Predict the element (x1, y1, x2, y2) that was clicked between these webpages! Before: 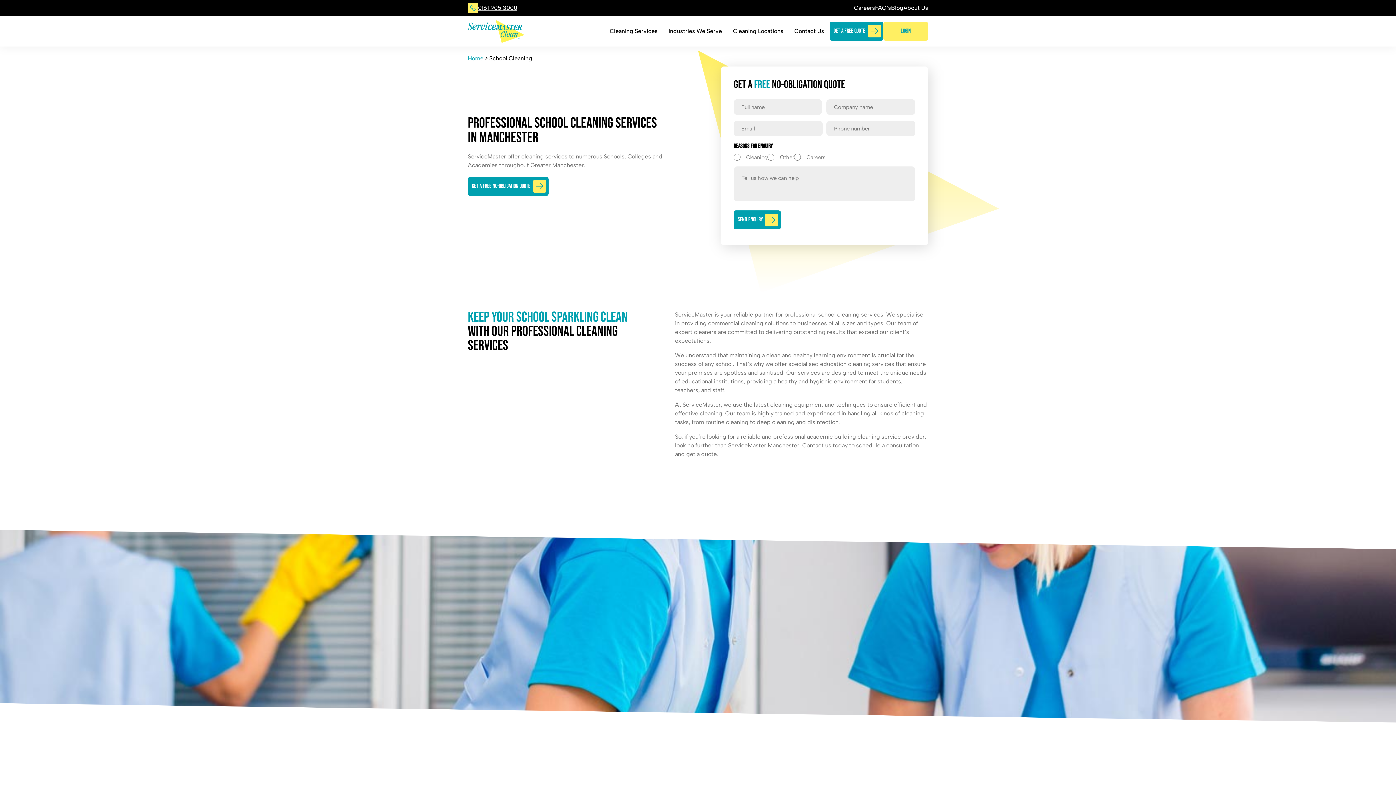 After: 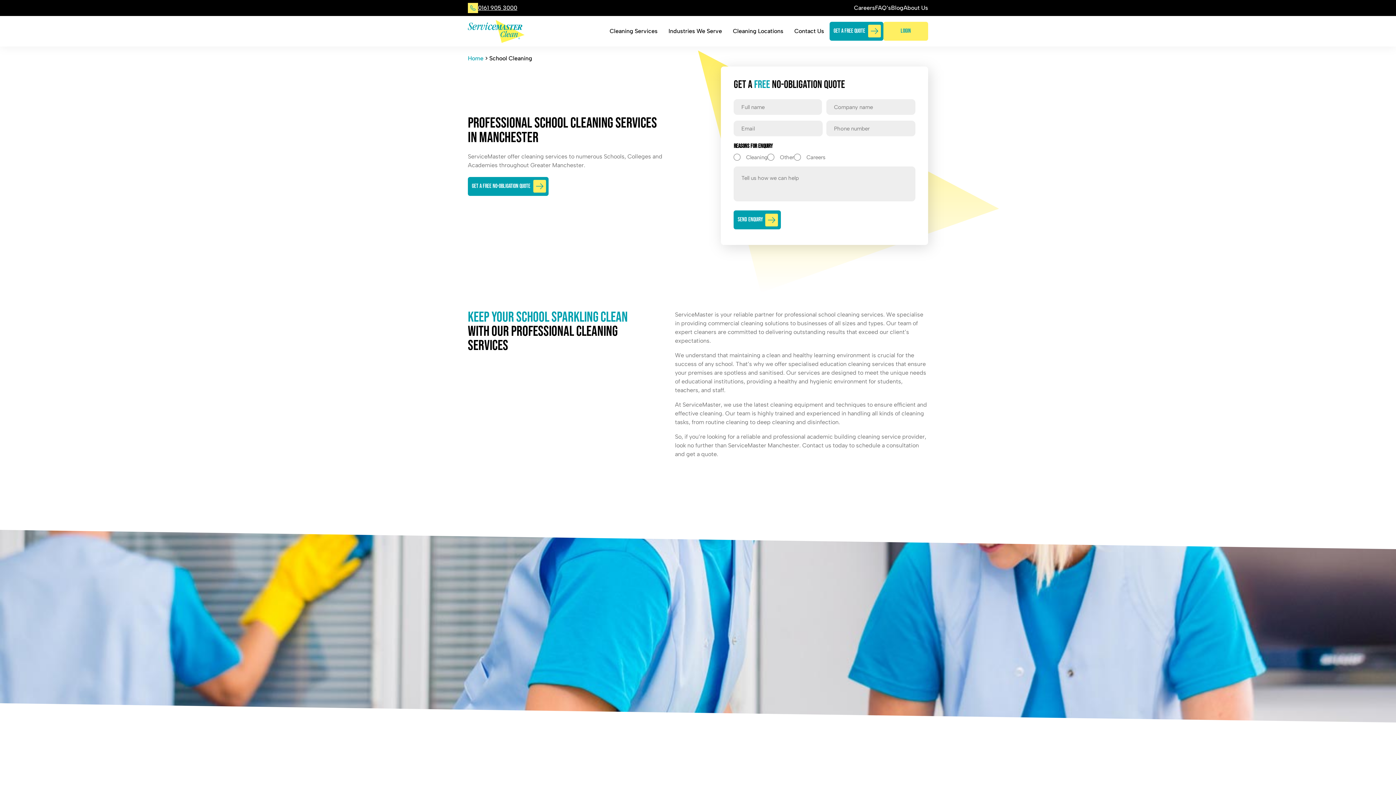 Action: bbox: (468, 2, 517, 13) label: 0161 905 3000